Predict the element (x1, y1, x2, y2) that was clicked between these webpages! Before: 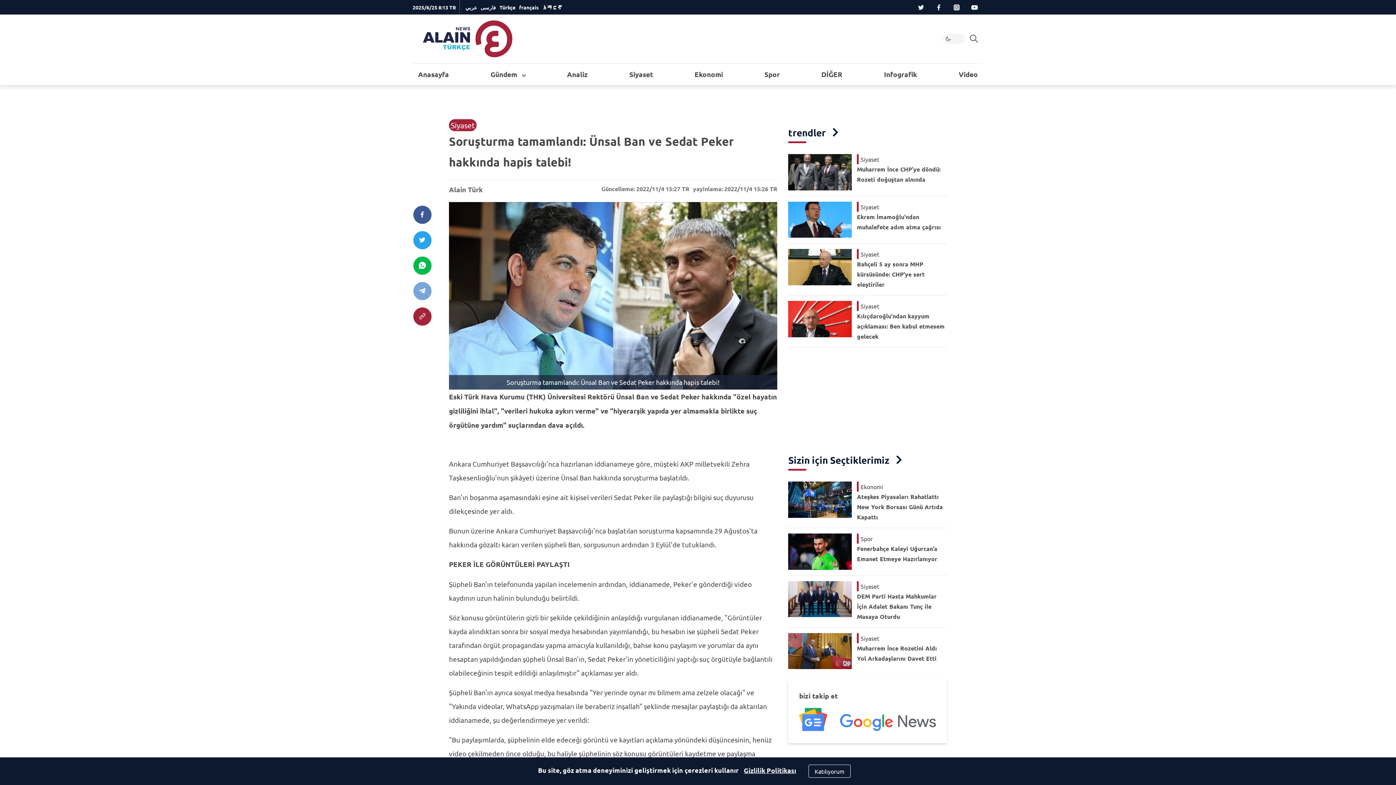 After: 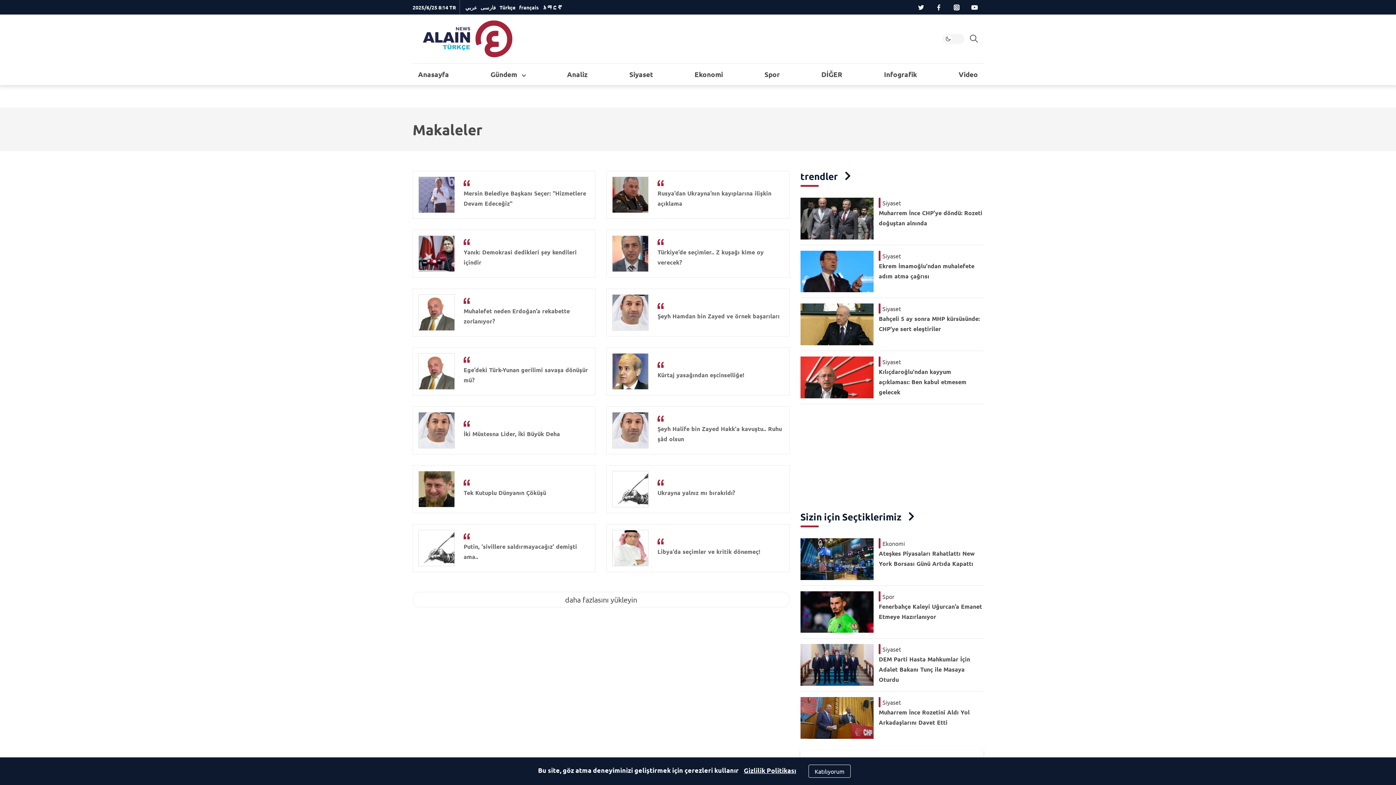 Action: bbox: (561, 63, 593, 85) label: Analiz